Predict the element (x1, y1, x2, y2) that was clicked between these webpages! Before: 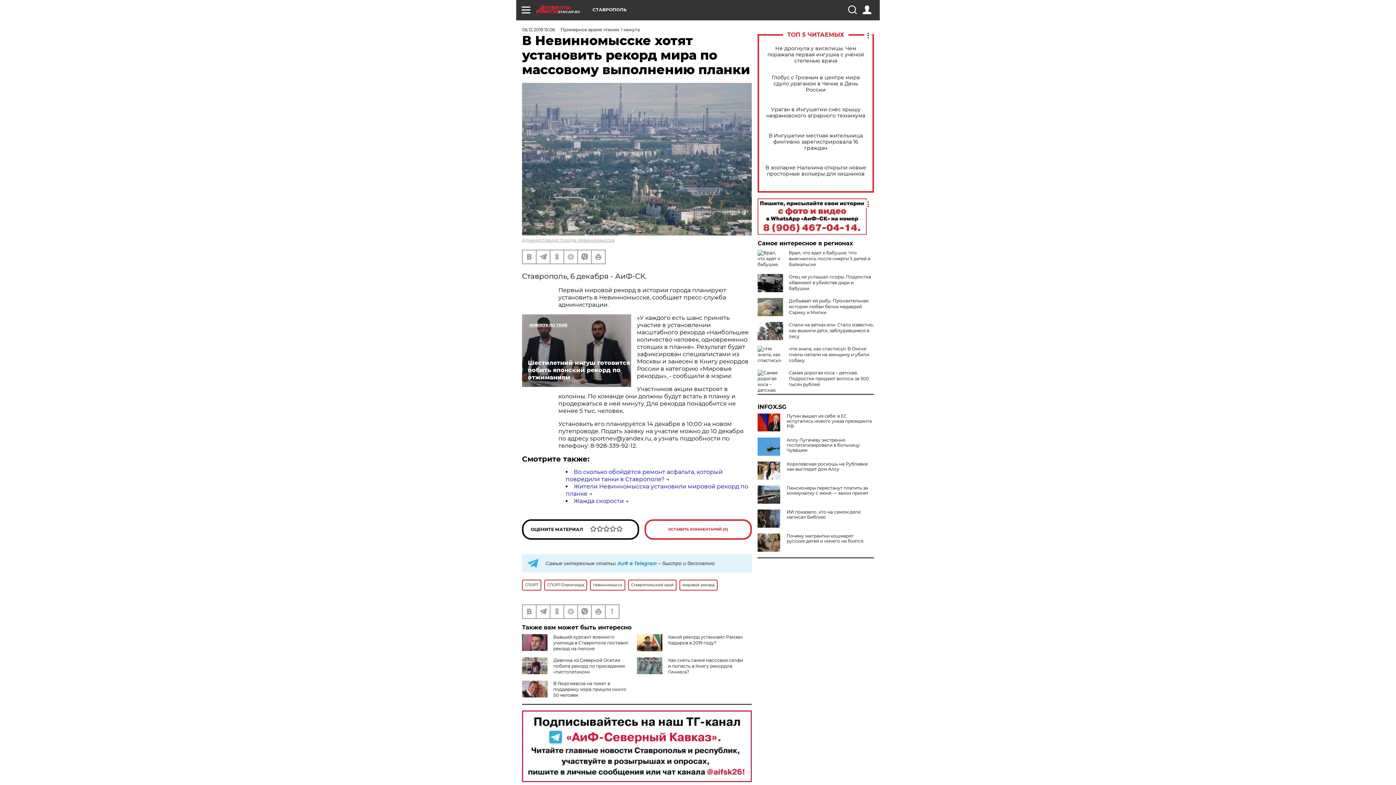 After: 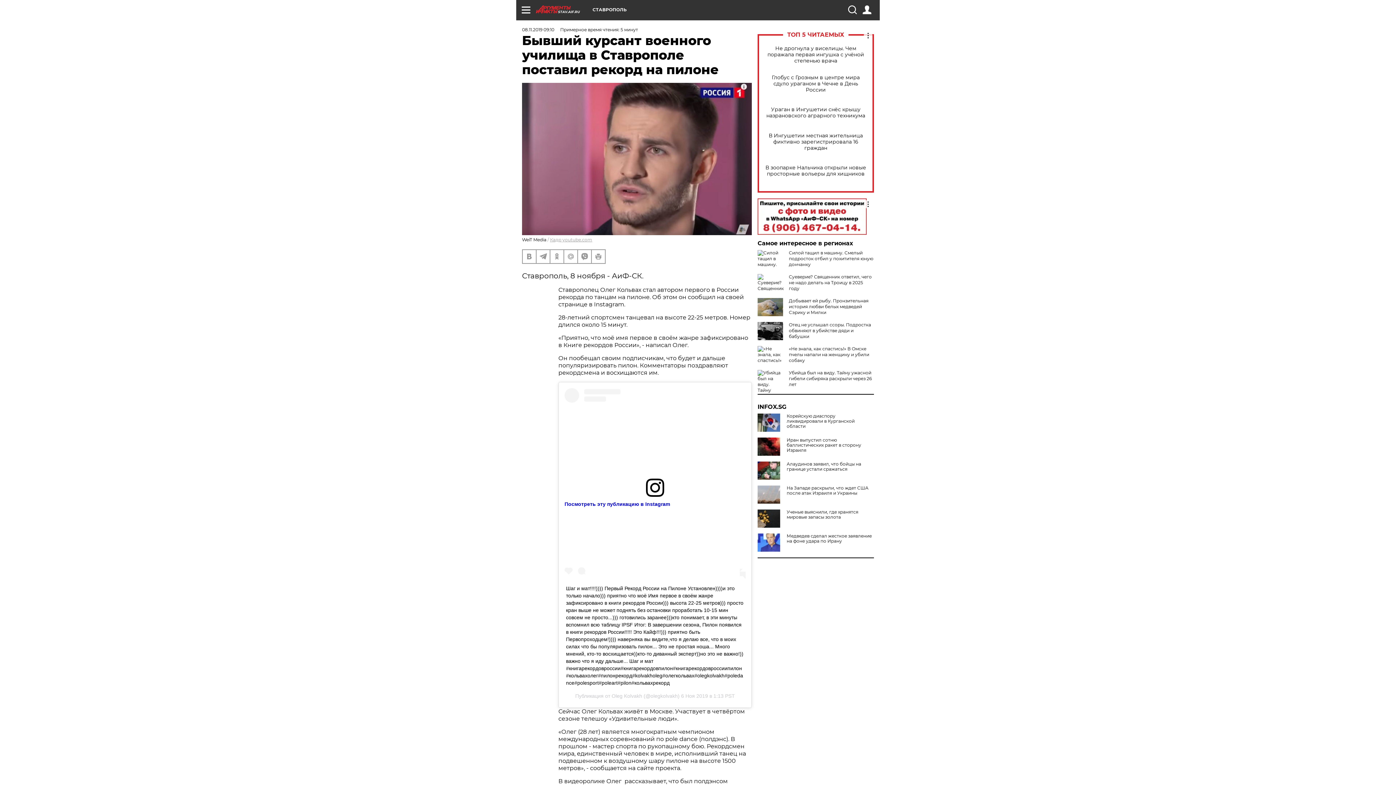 Action: label: Бывший курсант военного училища в Ставрополе поставил рекорд на пилоне bbox: (553, 634, 628, 651)